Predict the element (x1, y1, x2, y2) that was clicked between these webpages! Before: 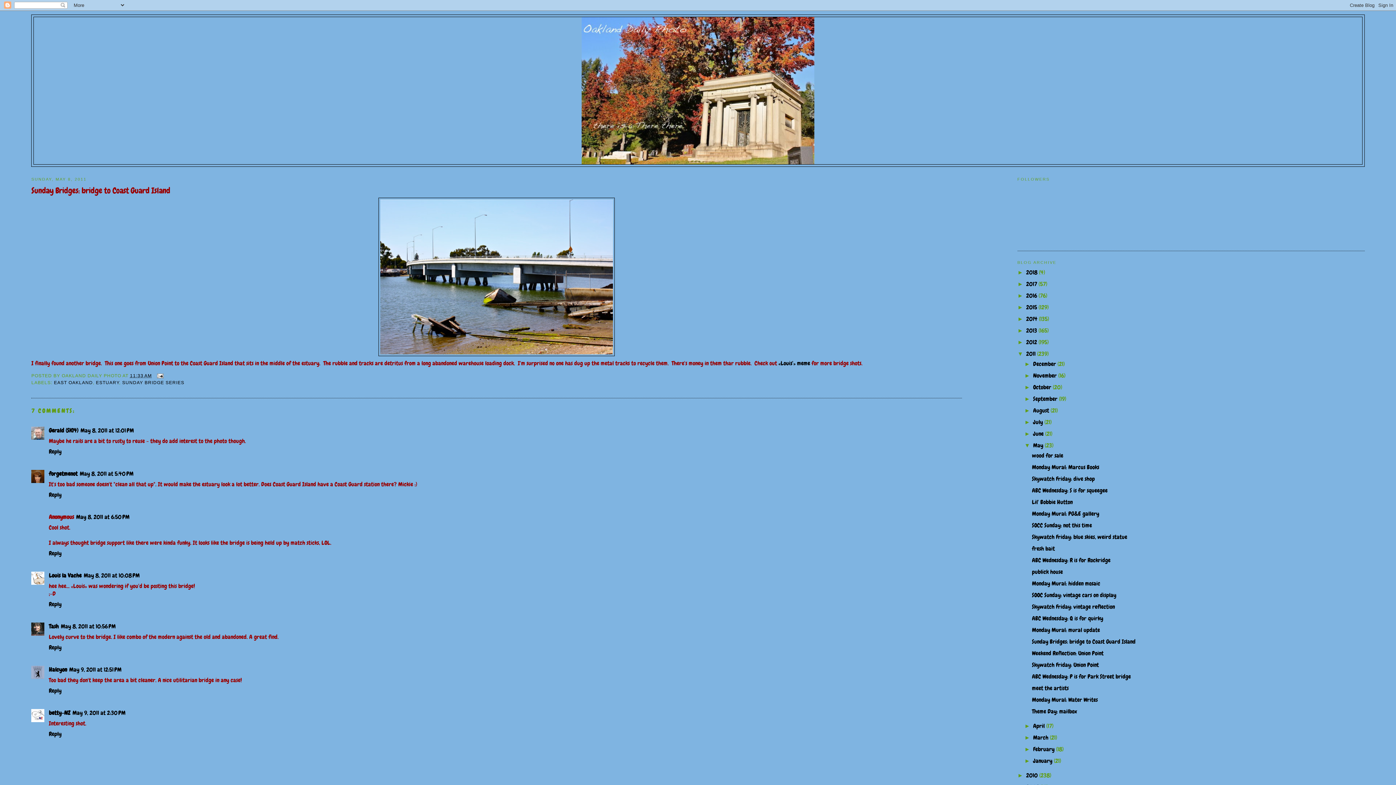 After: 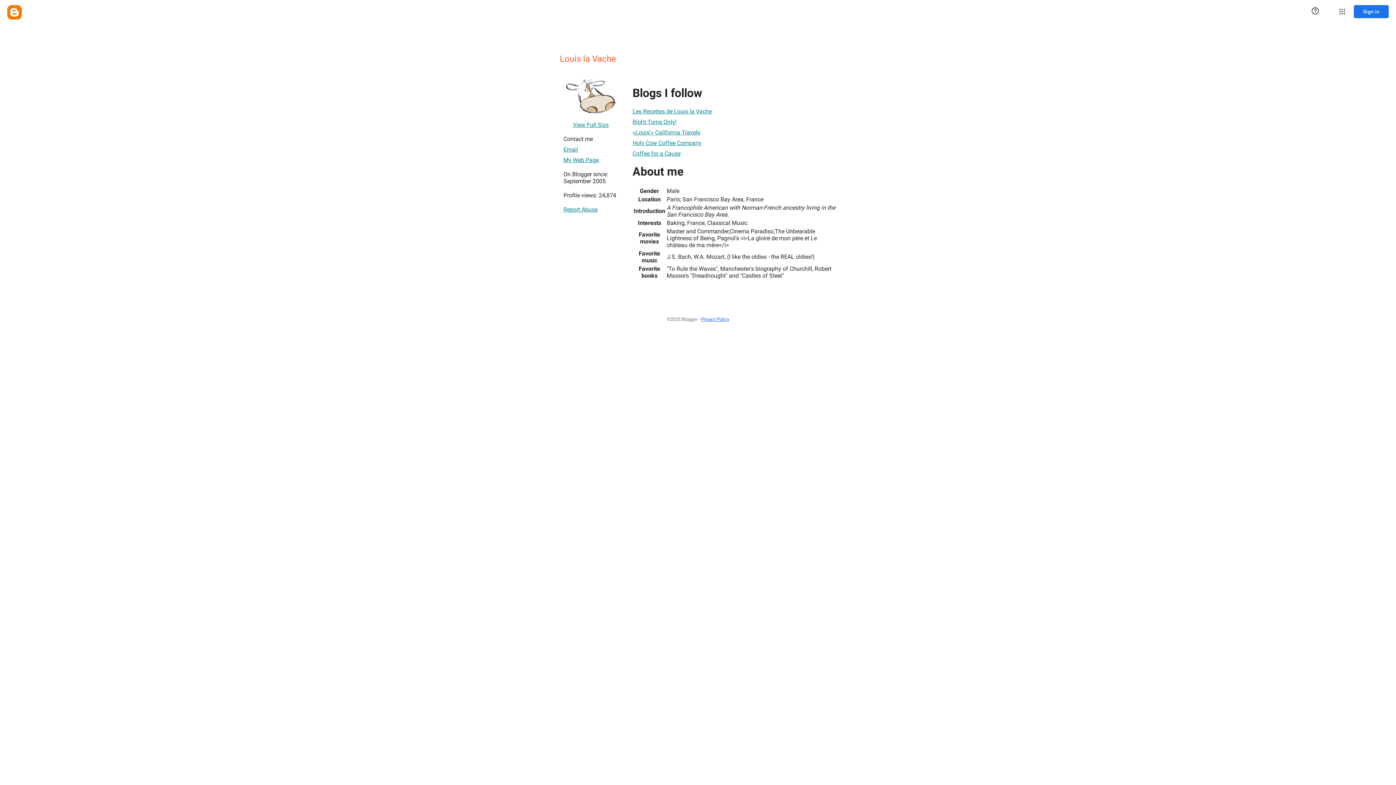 Action: label: Louis la Vache bbox: (48, 571, 81, 579)